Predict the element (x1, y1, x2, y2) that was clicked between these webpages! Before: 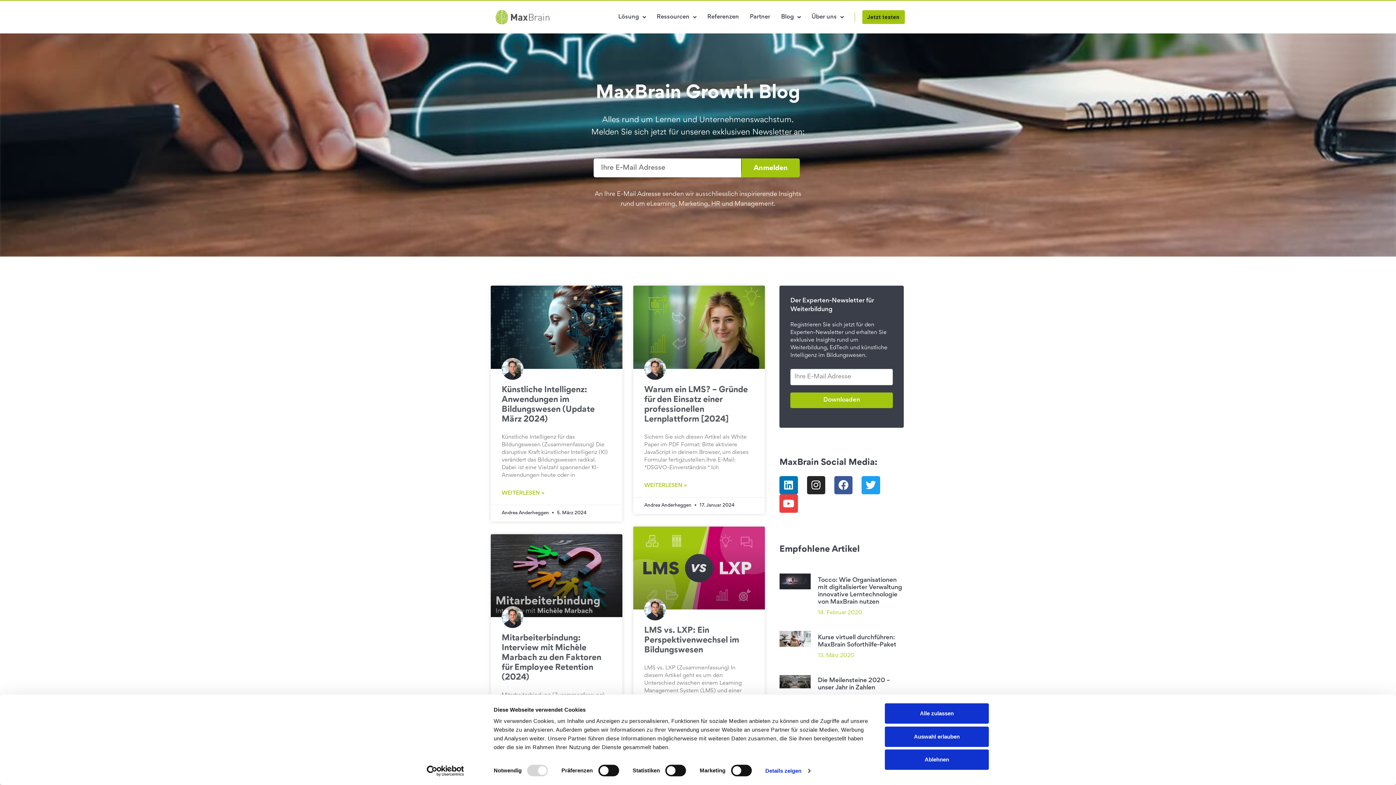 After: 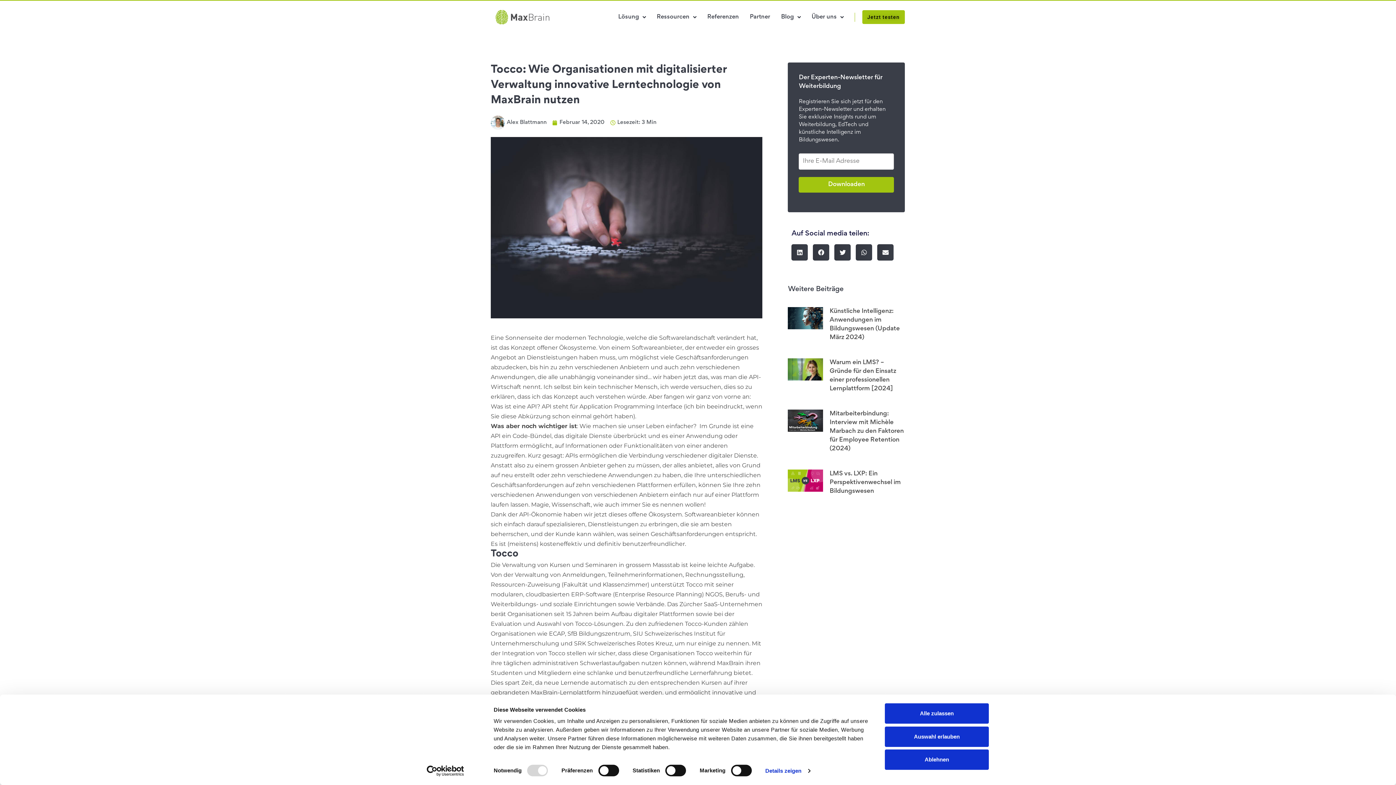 Action: bbox: (779, 569, 810, 616)